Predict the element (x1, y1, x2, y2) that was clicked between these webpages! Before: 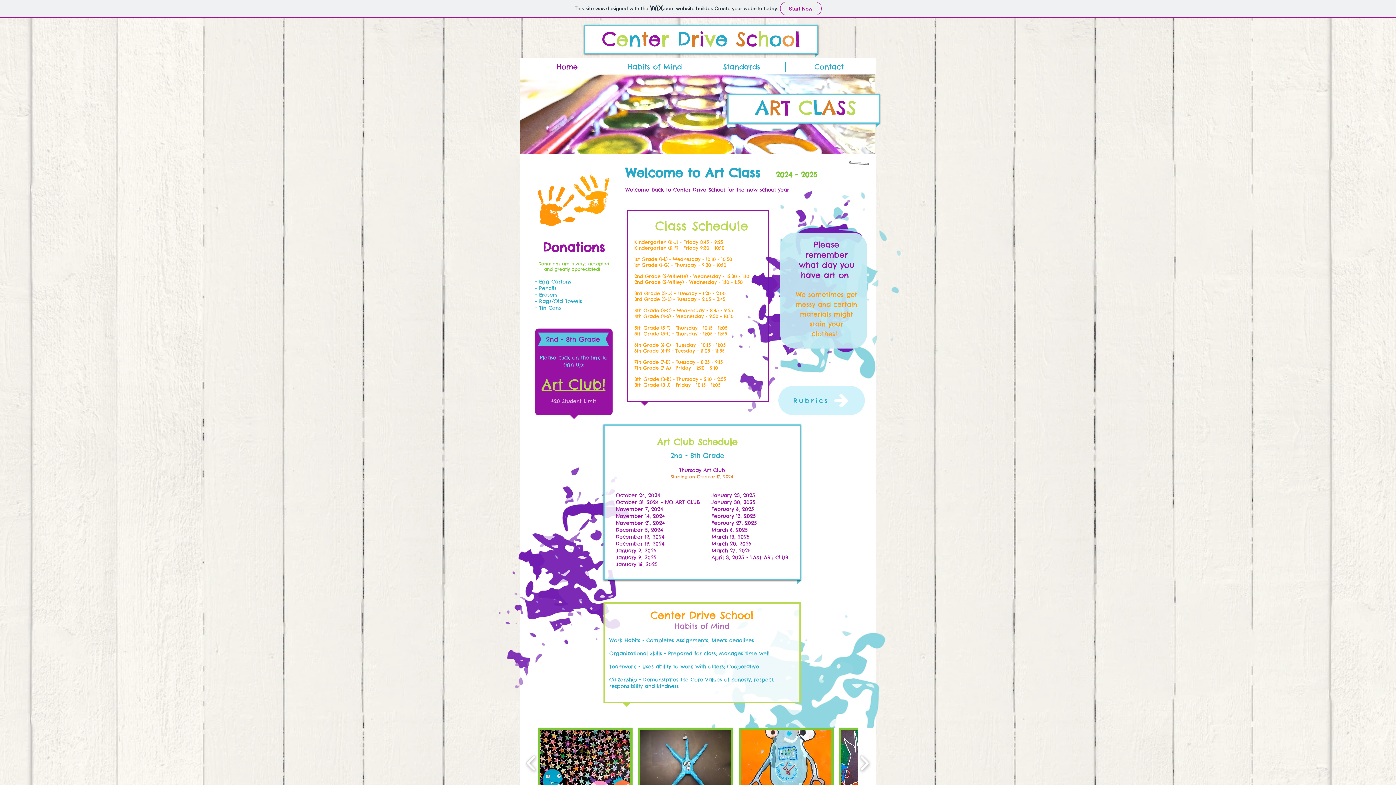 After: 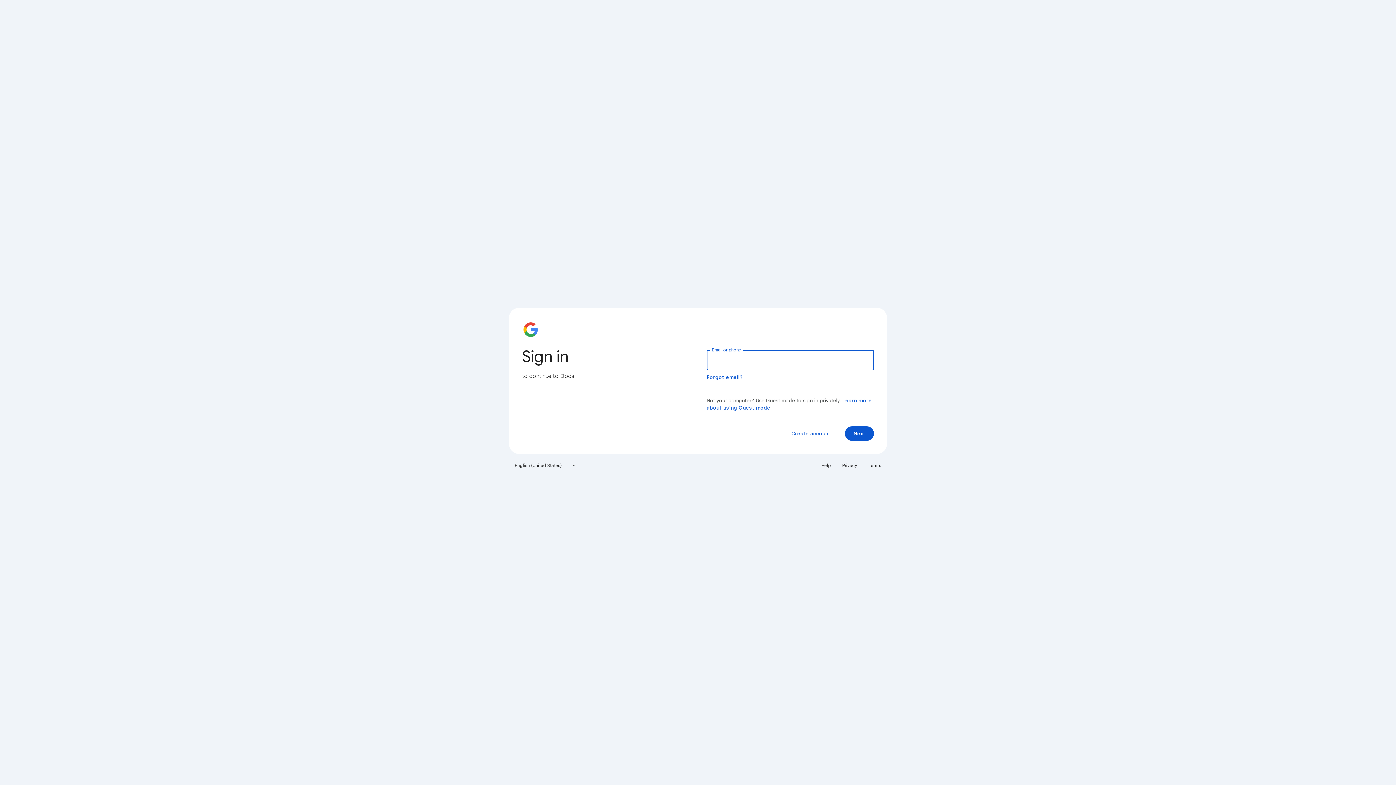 Action: bbox: (542, 377, 605, 392) label: Art Club!